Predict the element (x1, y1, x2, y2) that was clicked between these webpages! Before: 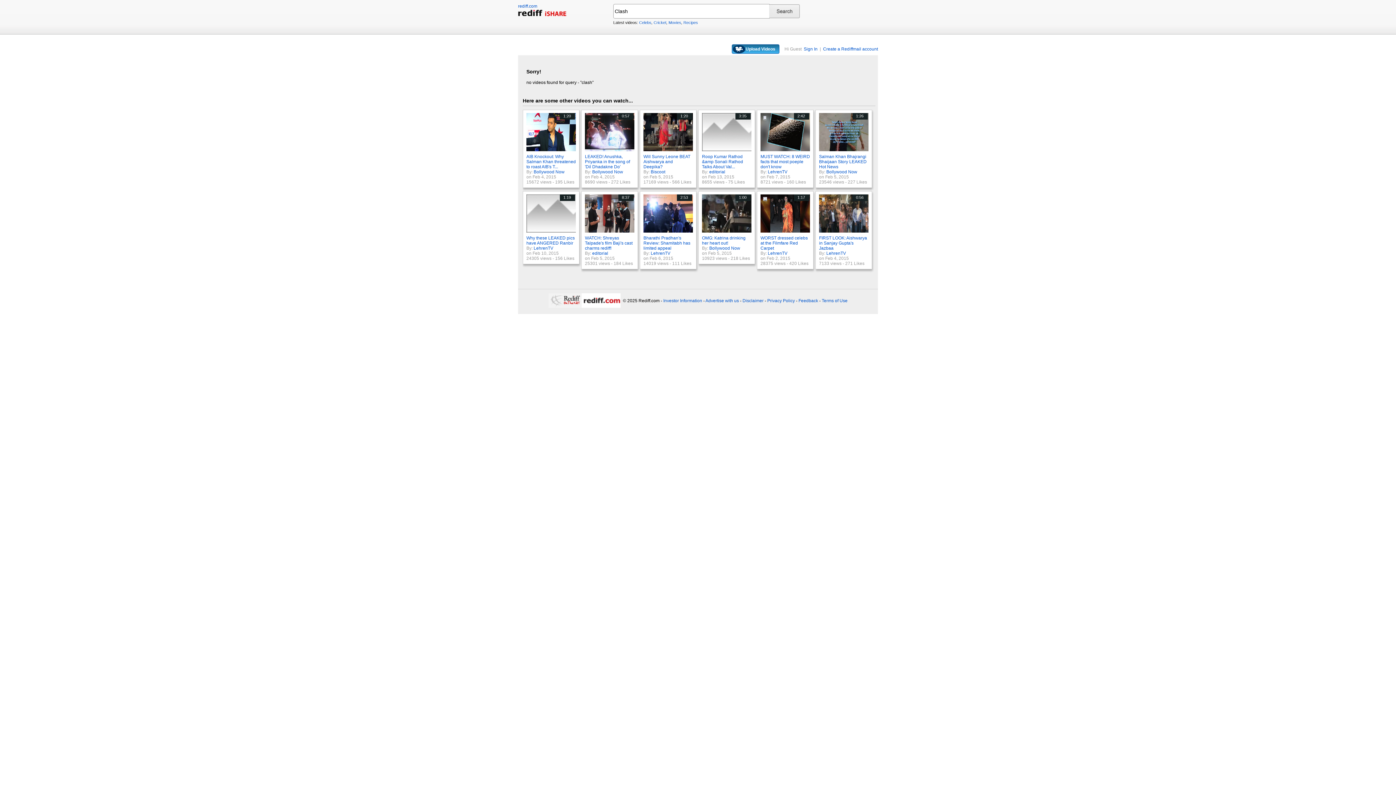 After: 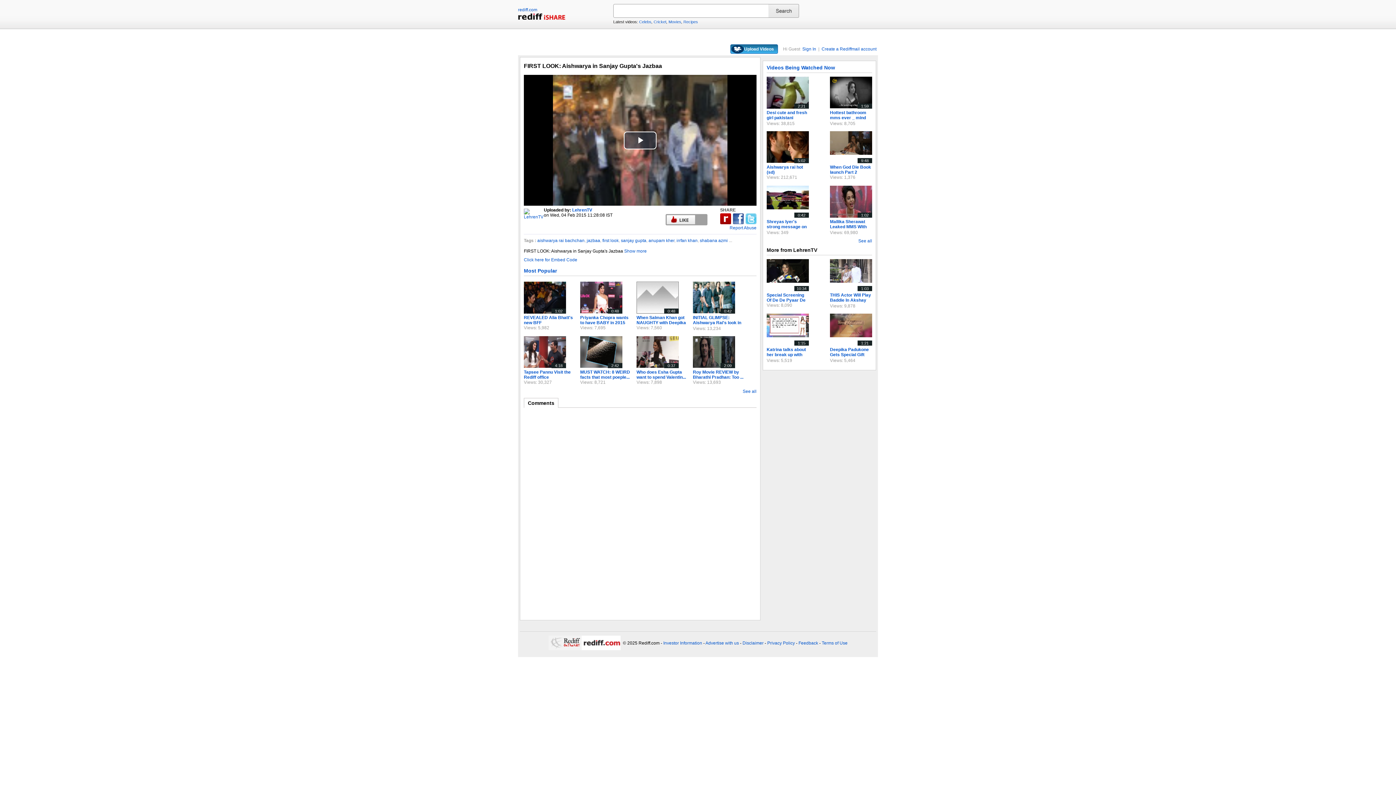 Action: bbox: (819, 235, 867, 250) label: FIRST LOOK: Aishwarya in Sanjay Gupta's Jazbaa